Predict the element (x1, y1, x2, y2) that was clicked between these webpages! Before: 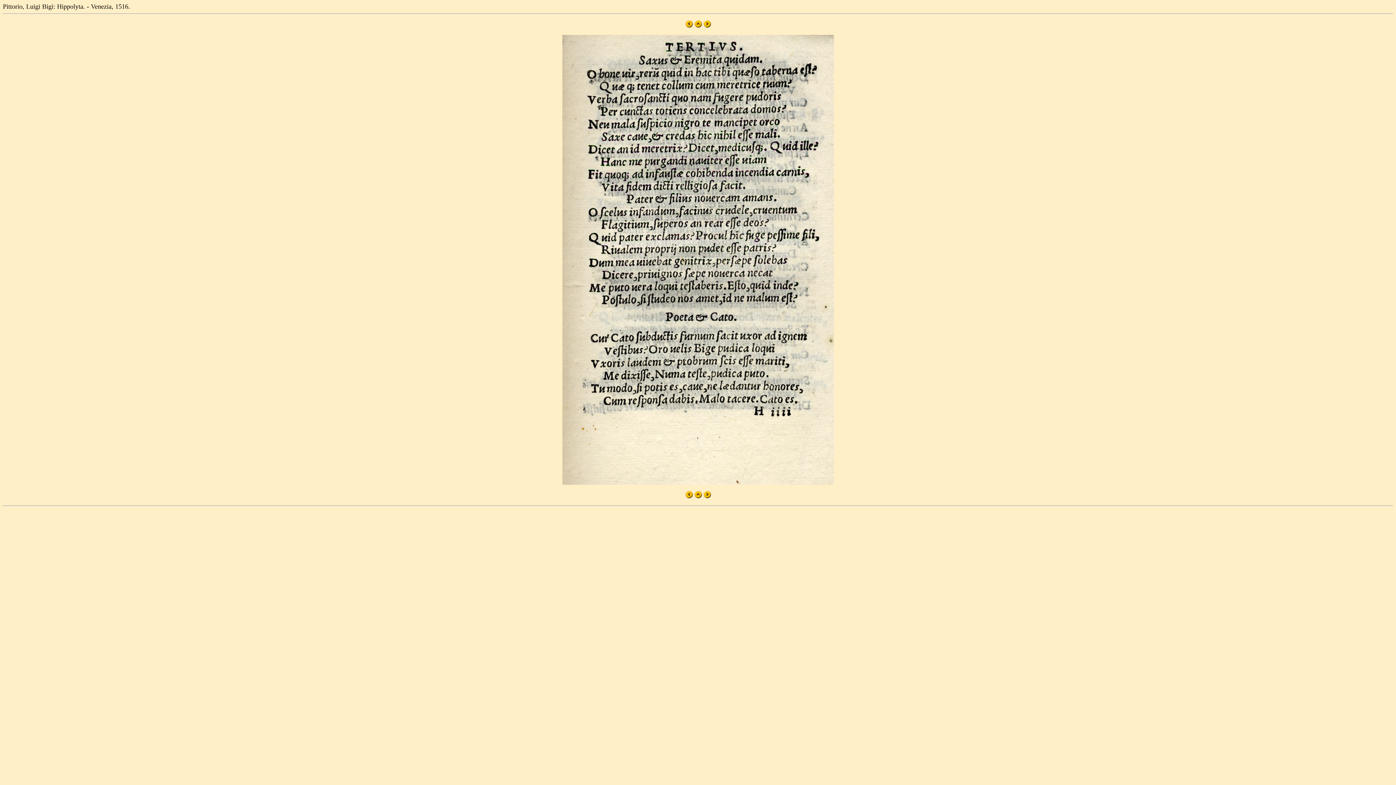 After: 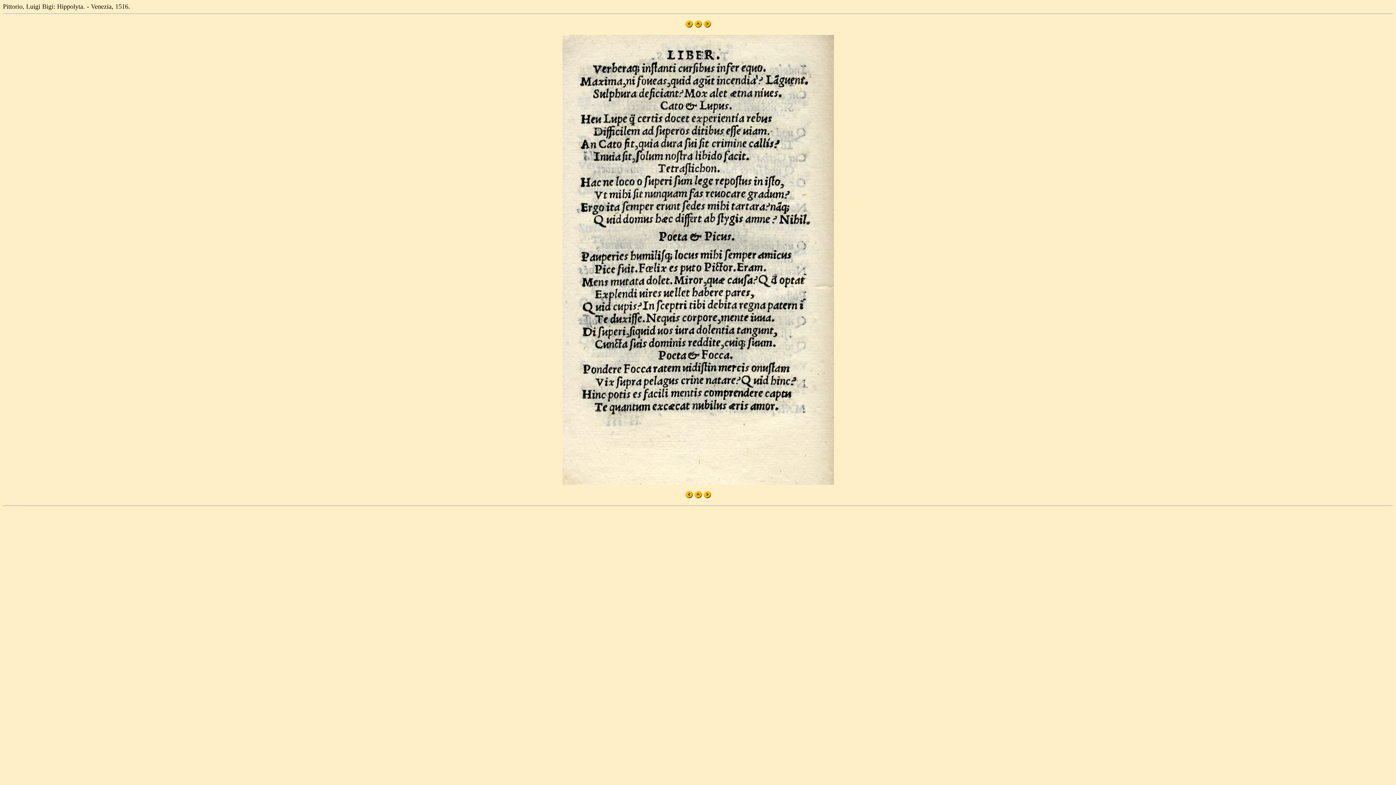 Action: bbox: (685, 493, 692, 499)